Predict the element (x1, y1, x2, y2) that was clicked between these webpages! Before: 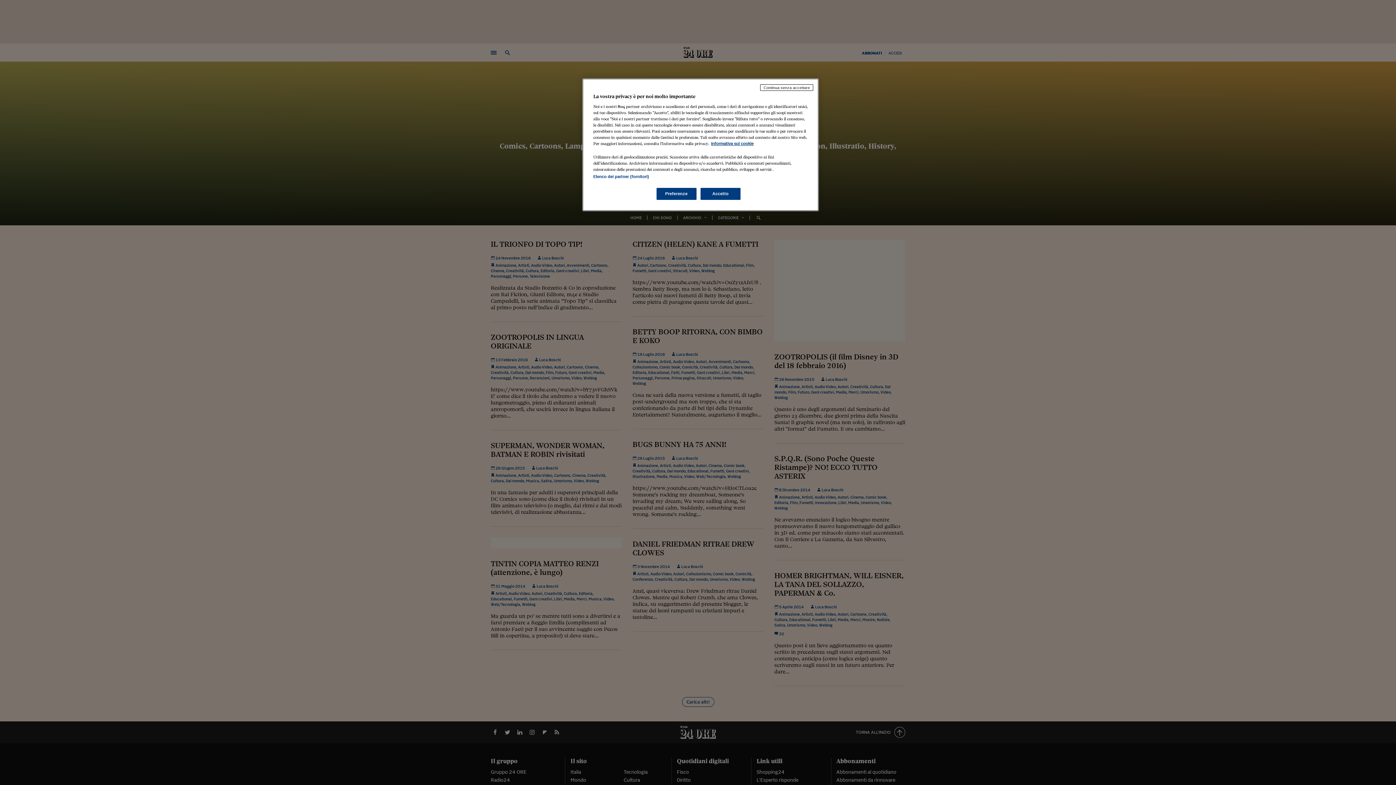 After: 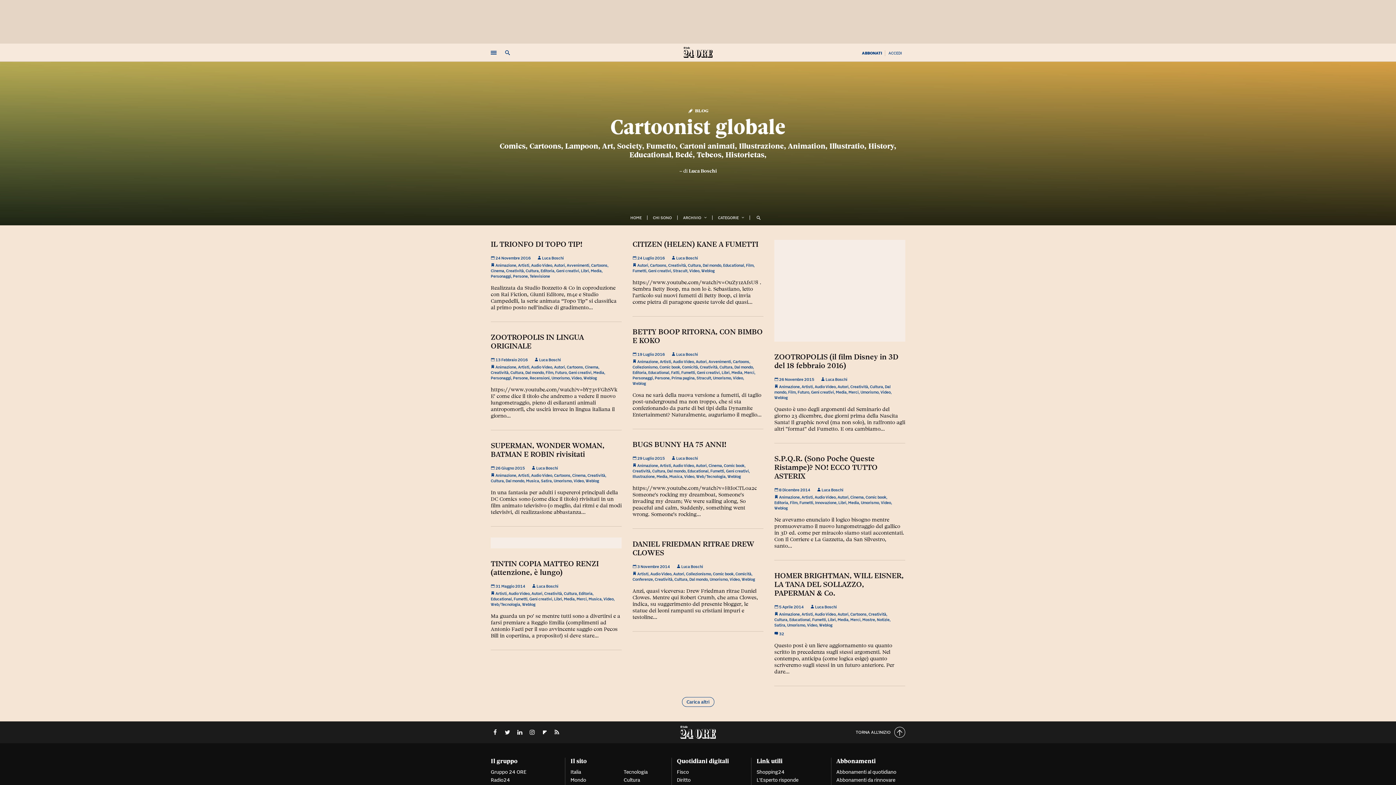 Action: bbox: (760, 84, 813, 90) label: Continua senza accettare